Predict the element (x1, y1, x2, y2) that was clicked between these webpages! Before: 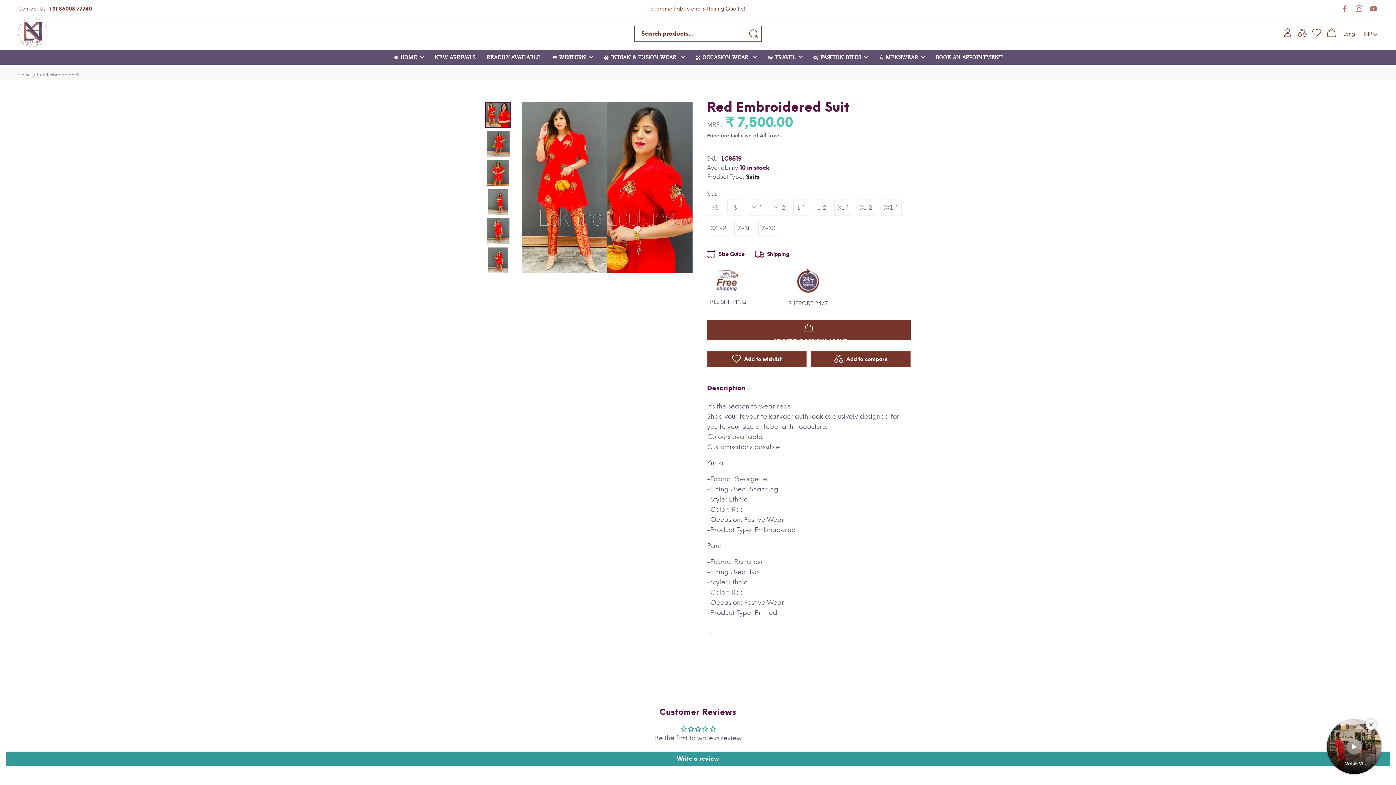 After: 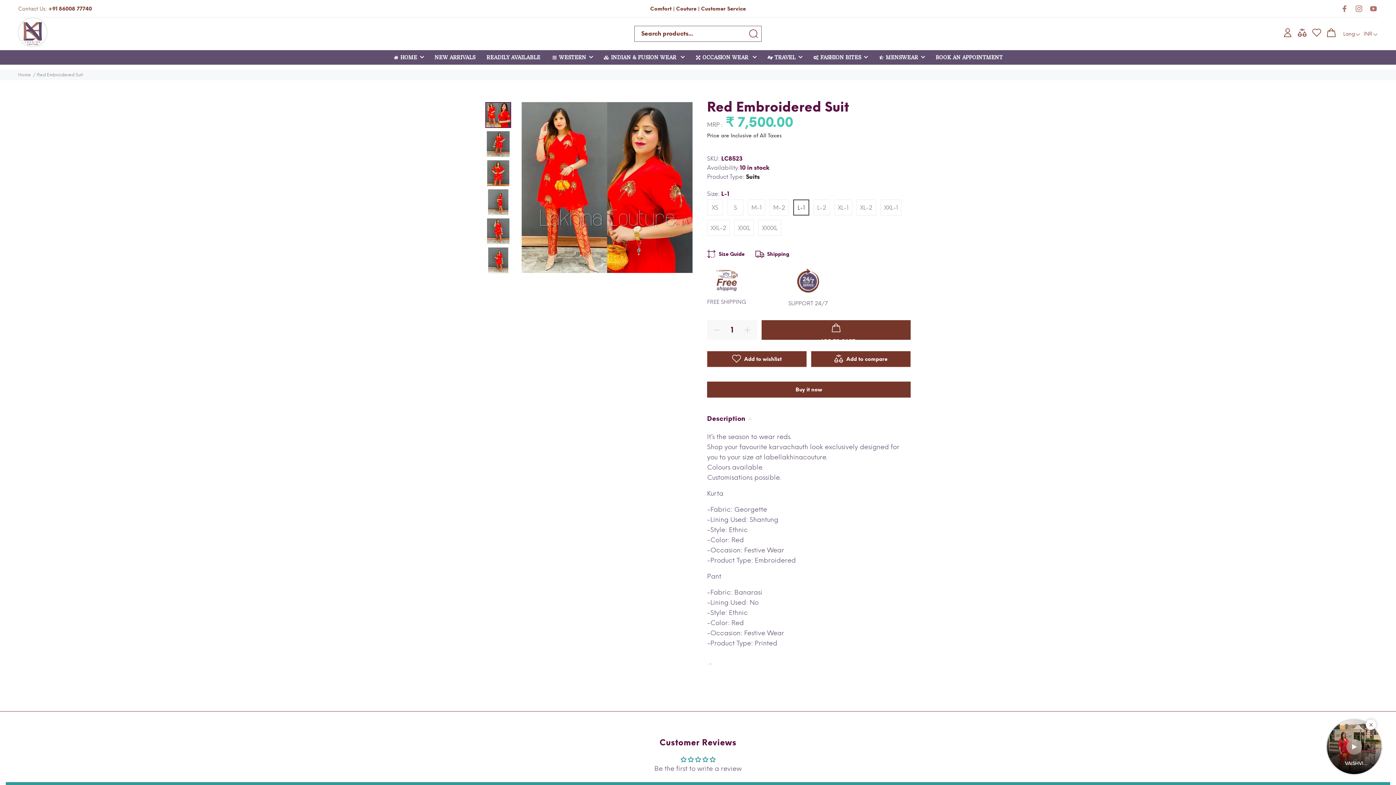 Action: bbox: (793, 199, 809, 215) label: L-1